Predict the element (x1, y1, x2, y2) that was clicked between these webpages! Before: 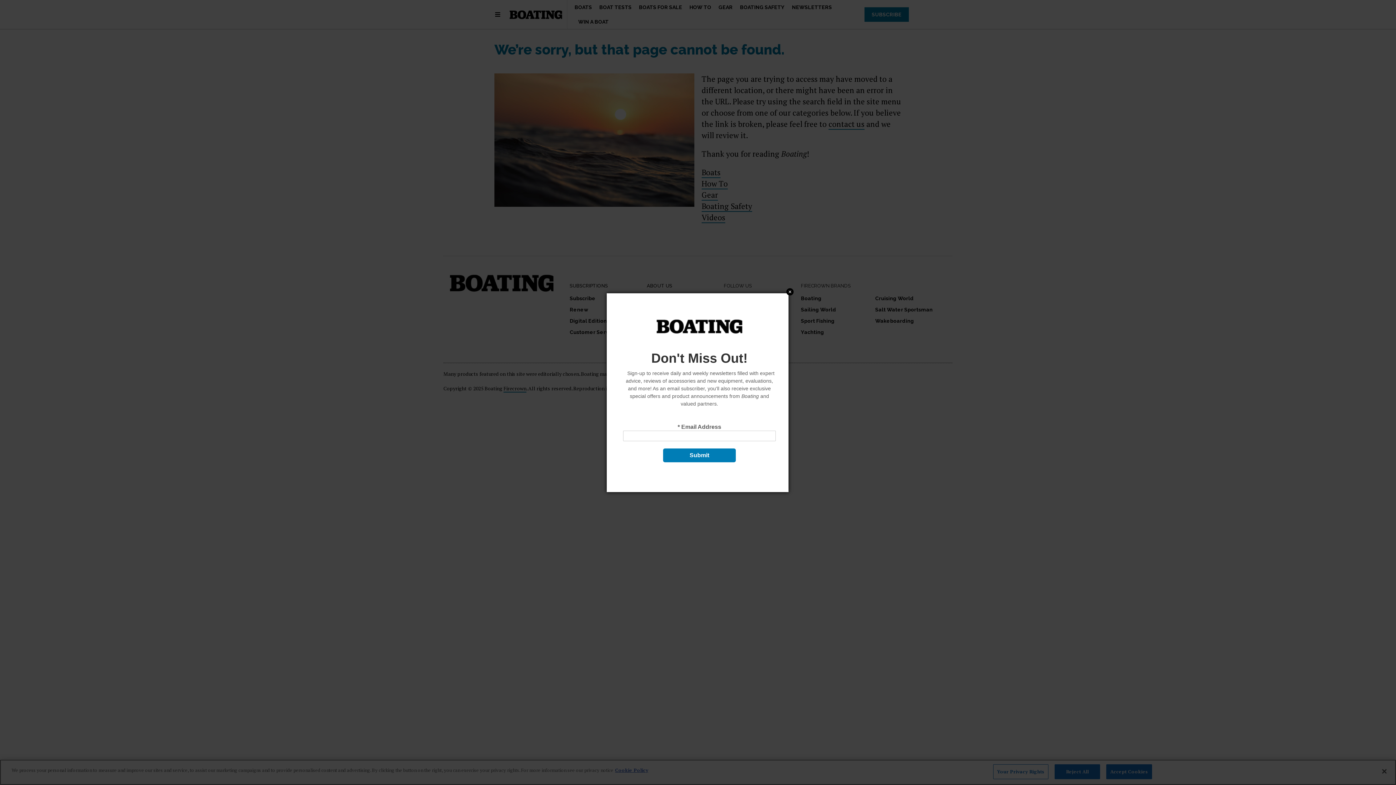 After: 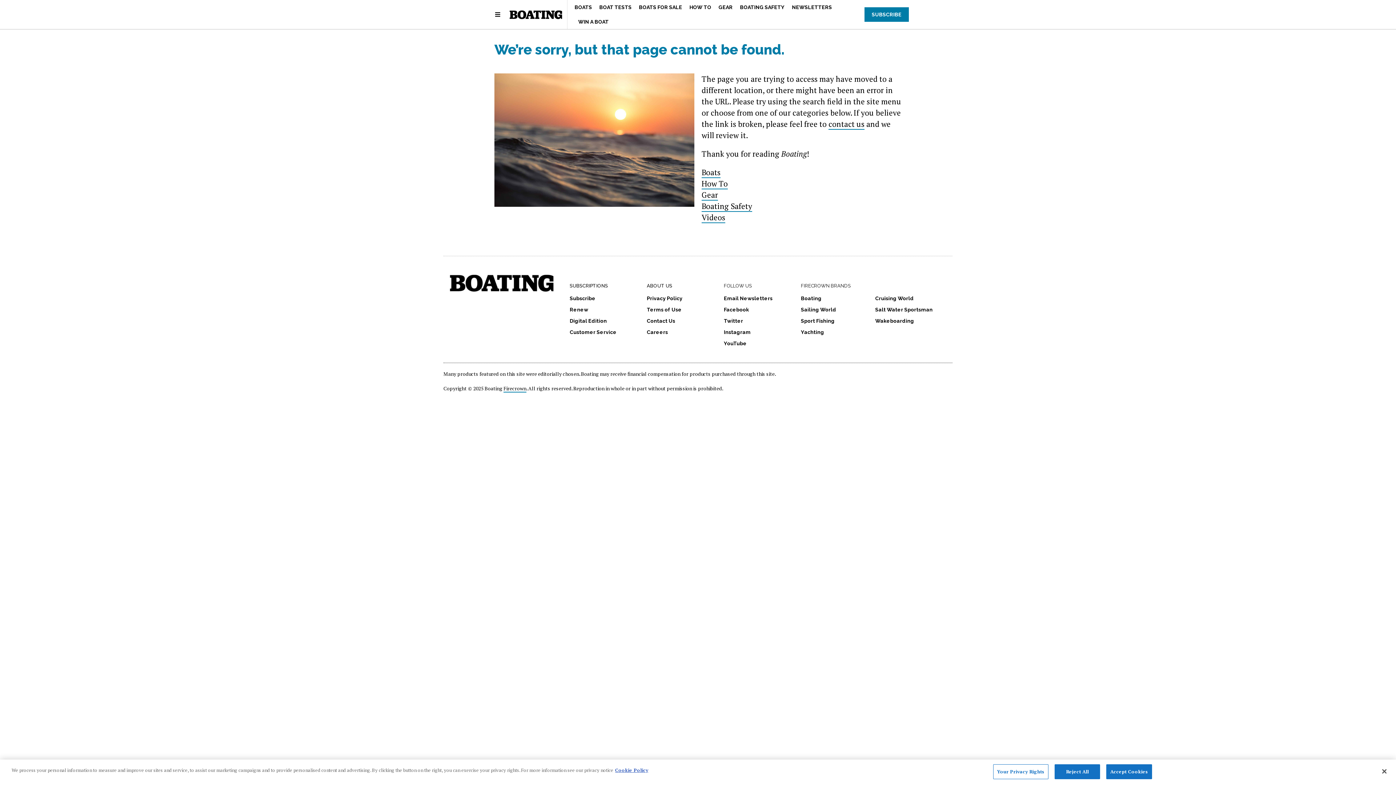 Action: bbox: (786, 288, 793, 295) label: Close